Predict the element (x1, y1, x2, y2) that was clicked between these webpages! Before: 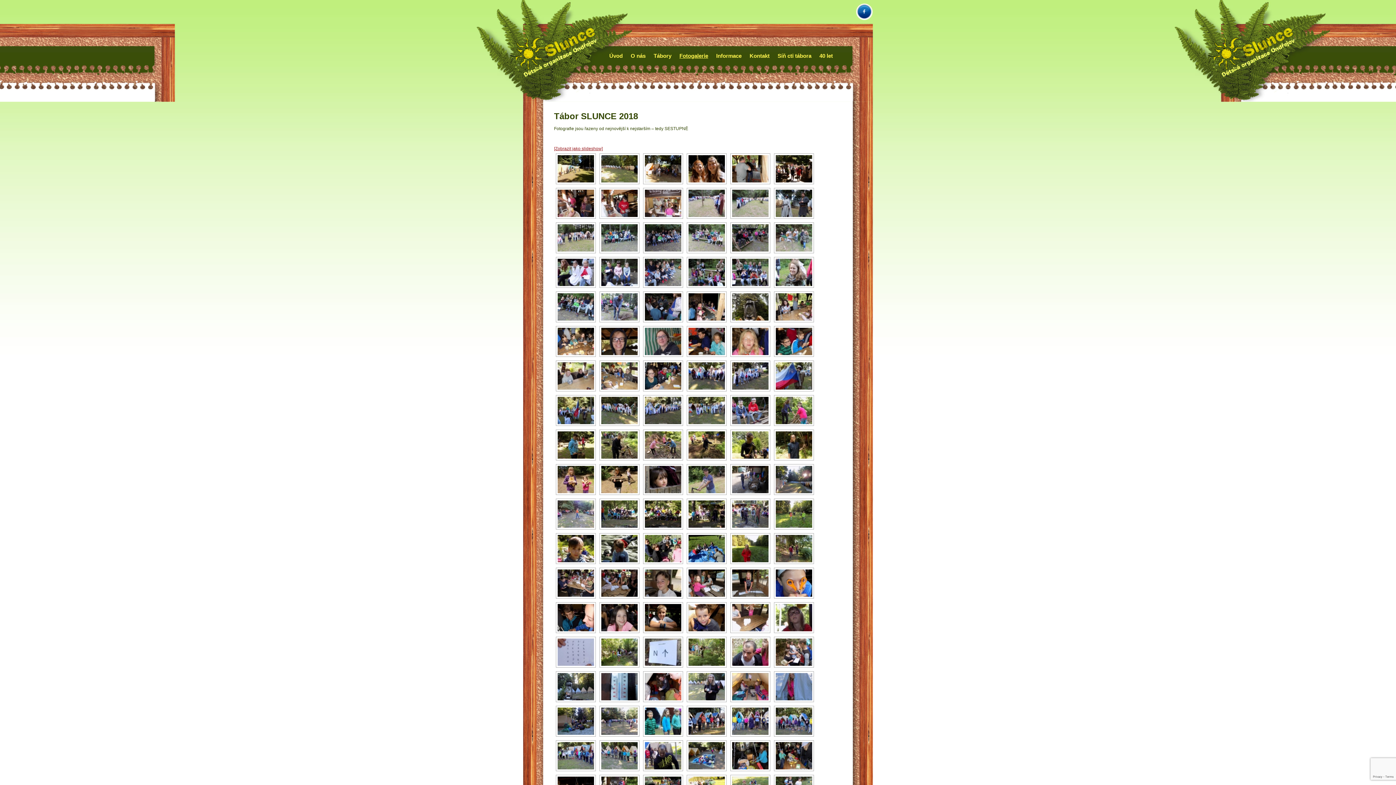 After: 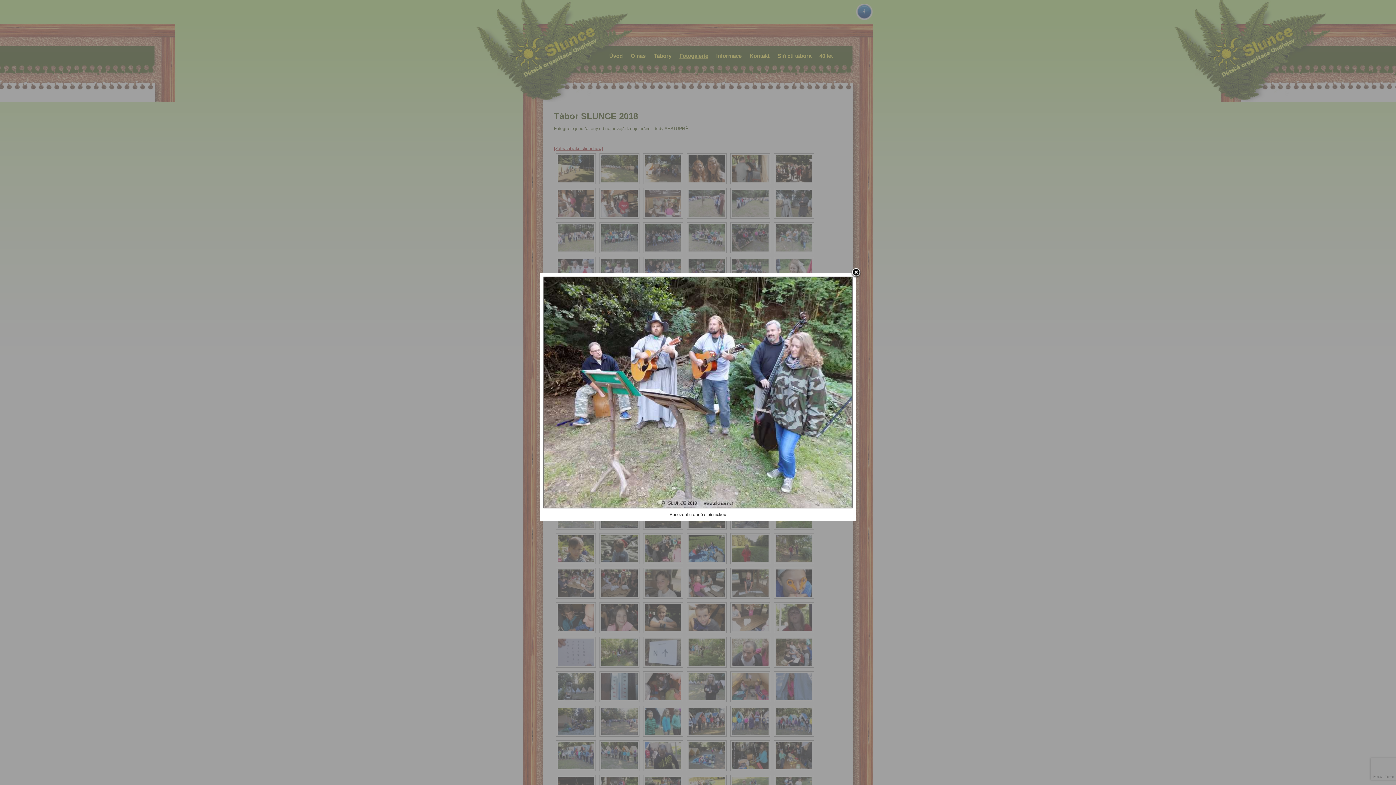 Action: bbox: (776, 224, 812, 251)